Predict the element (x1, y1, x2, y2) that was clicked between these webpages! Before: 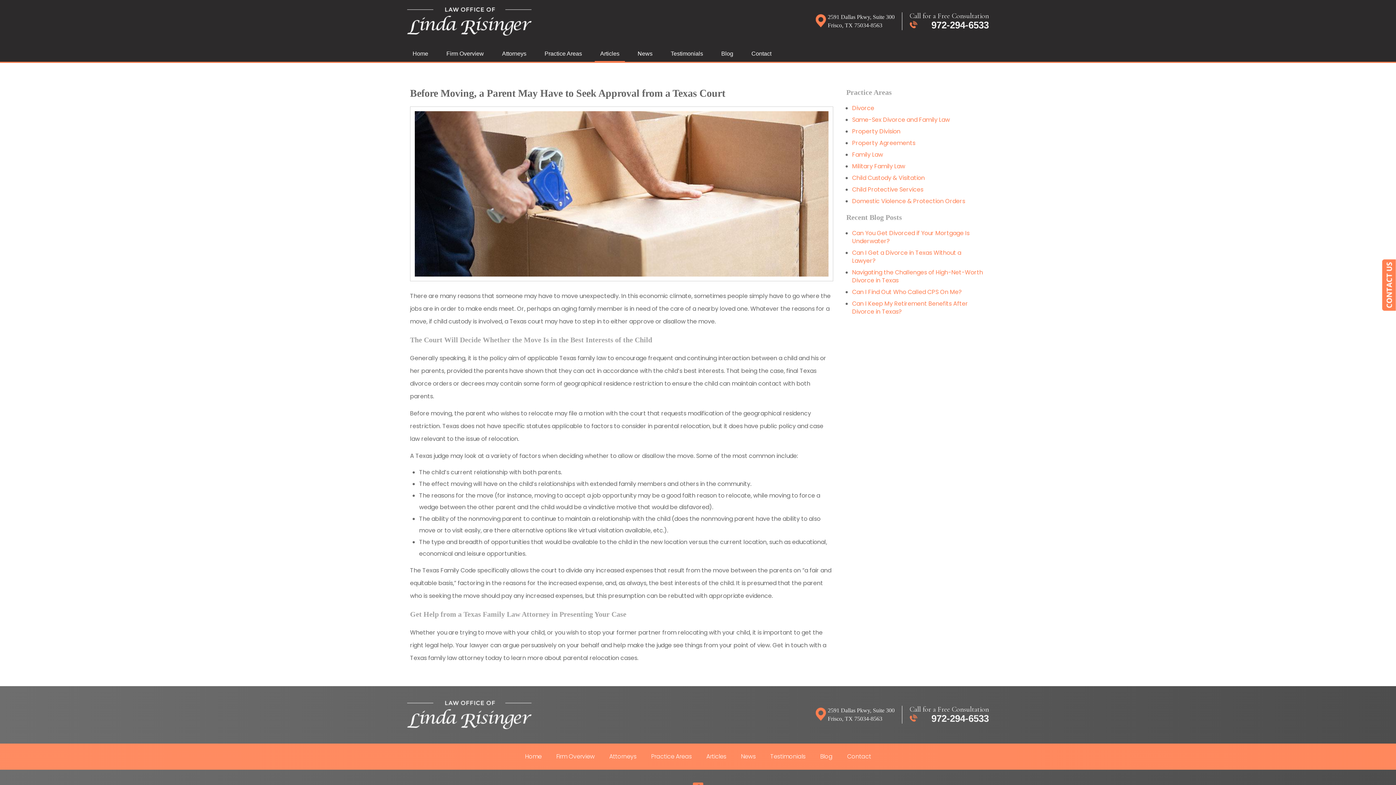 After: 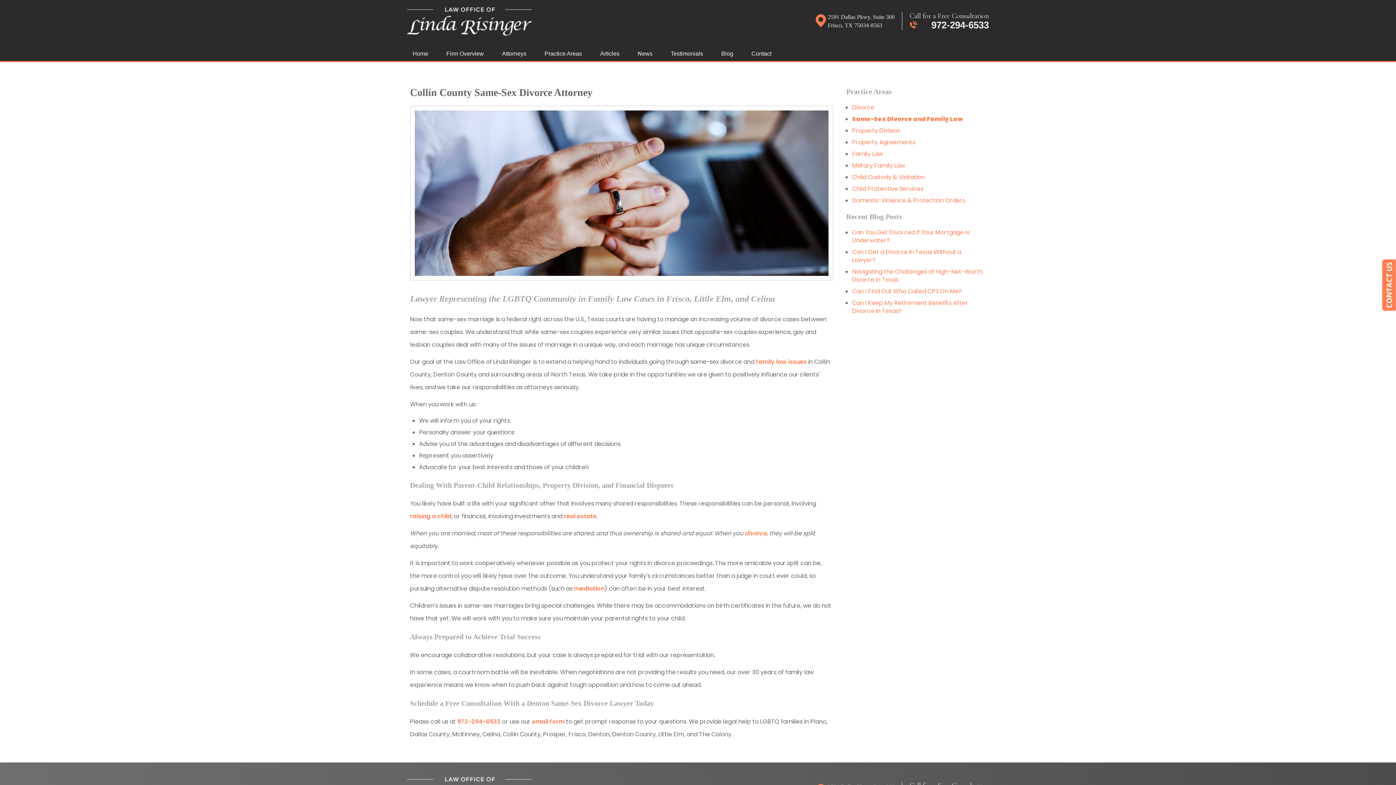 Action: label: Same-Sex Divorce and Family Law bbox: (852, 115, 950, 124)